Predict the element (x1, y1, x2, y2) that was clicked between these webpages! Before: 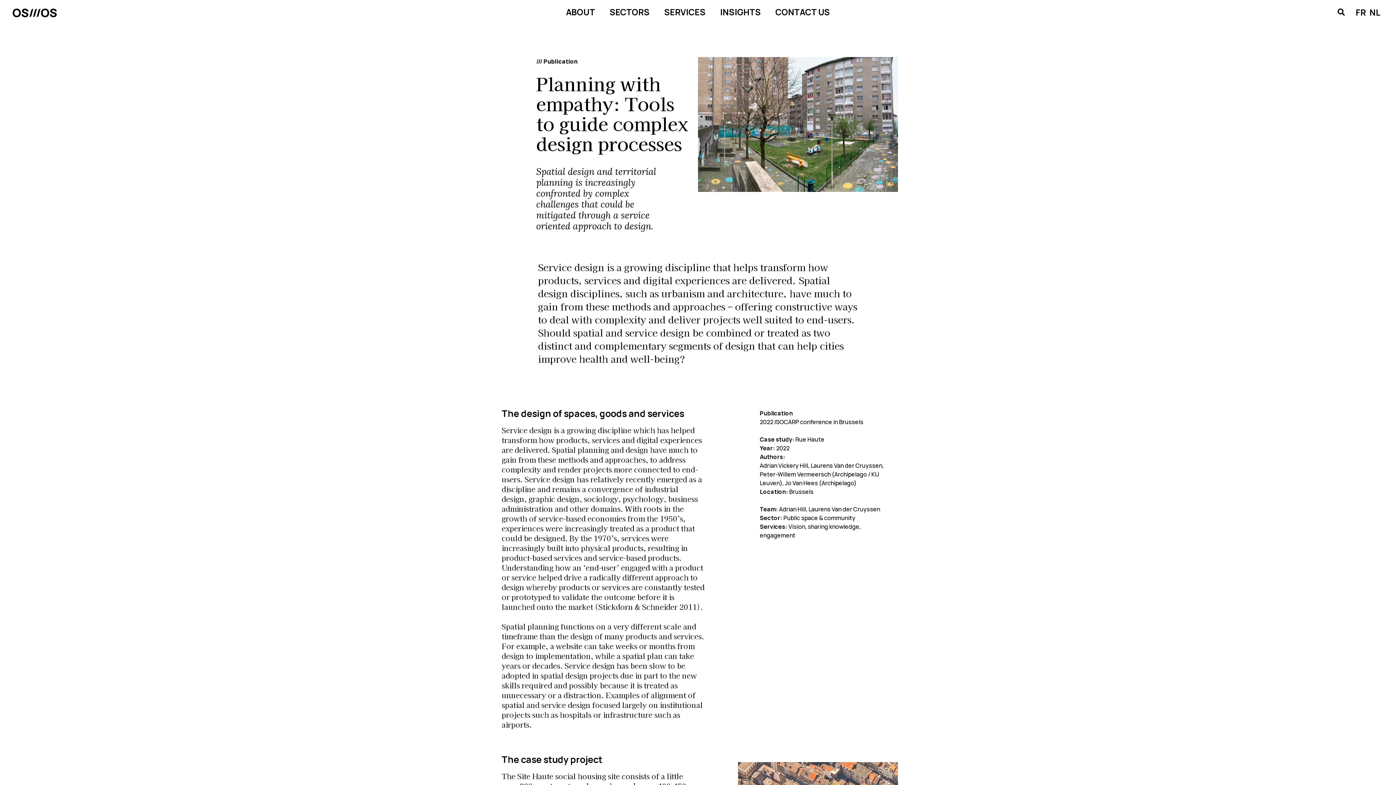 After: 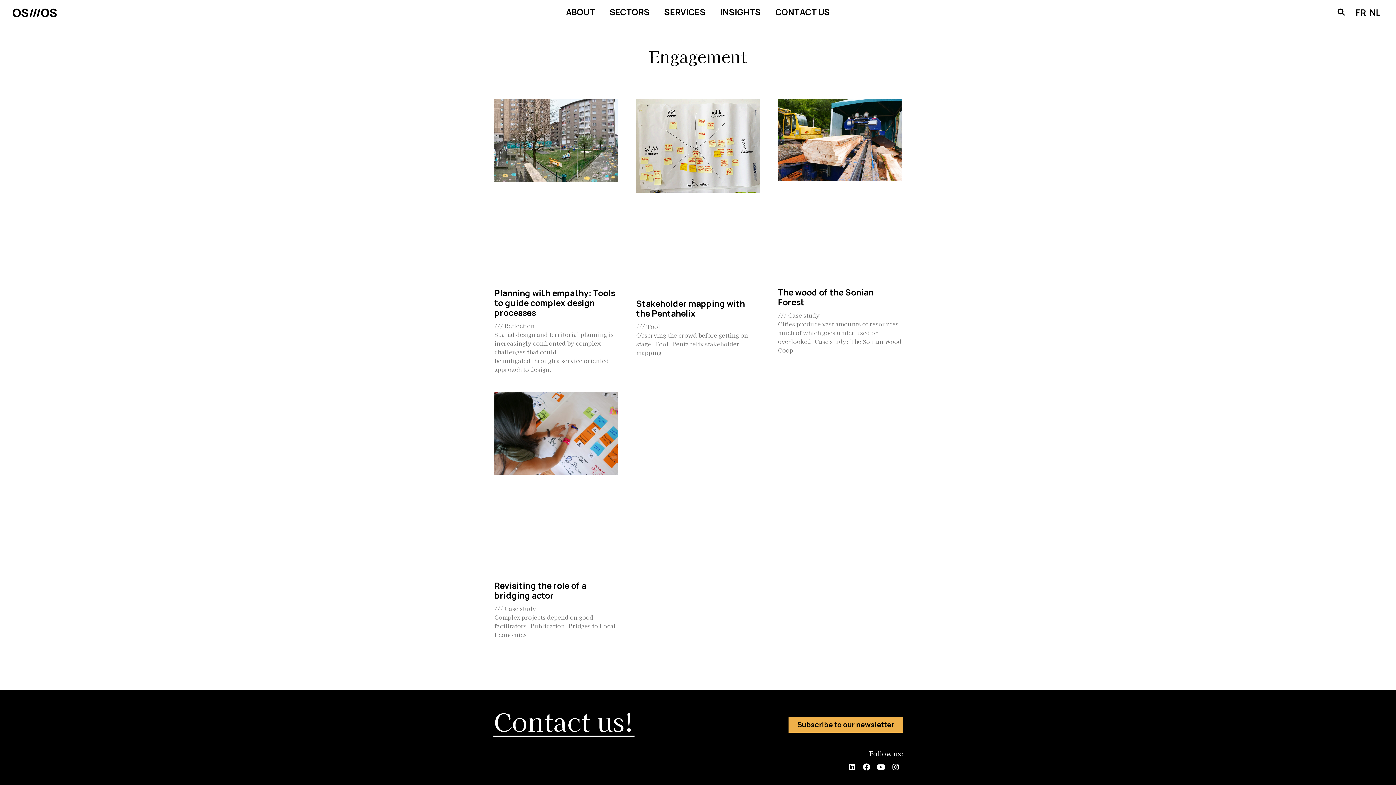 Action: label: engagement bbox: (759, 531, 795, 539)